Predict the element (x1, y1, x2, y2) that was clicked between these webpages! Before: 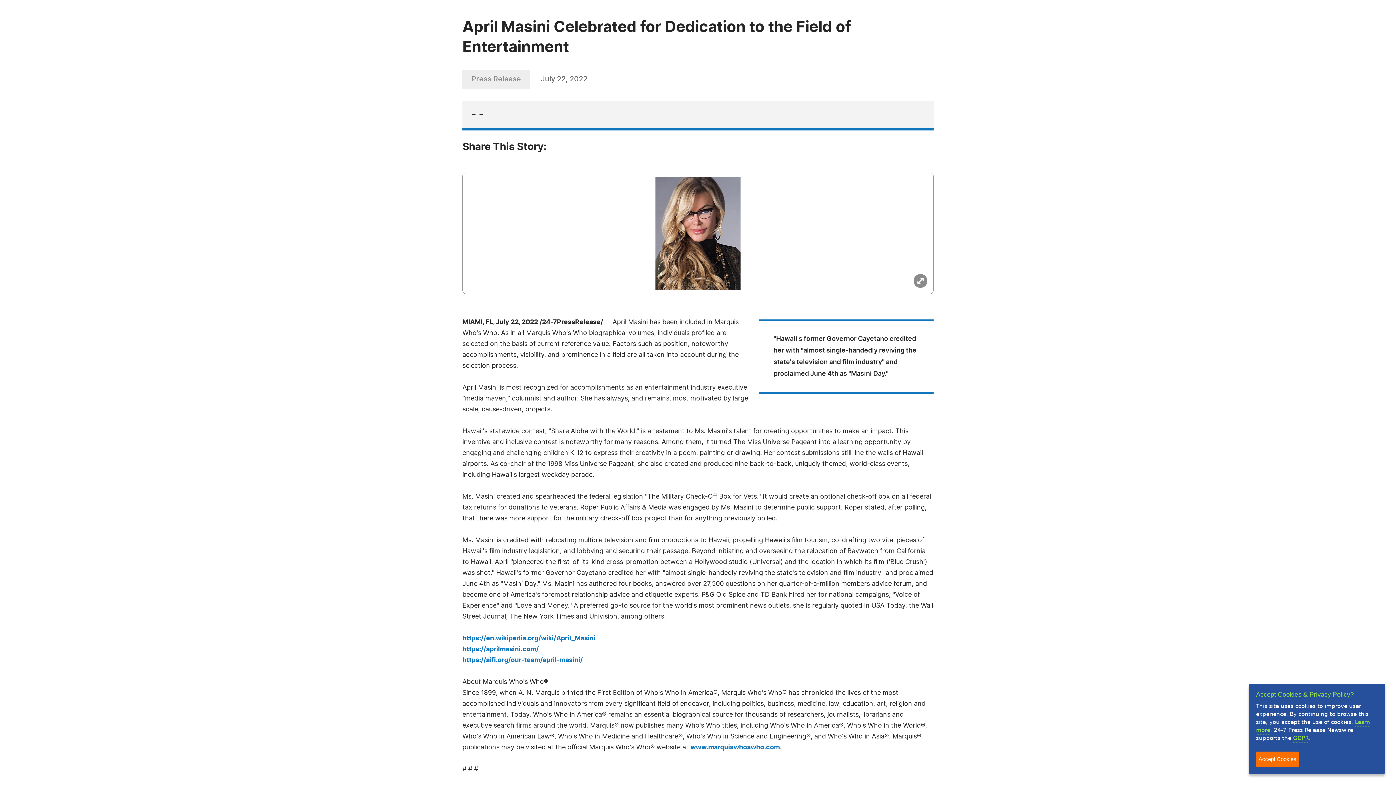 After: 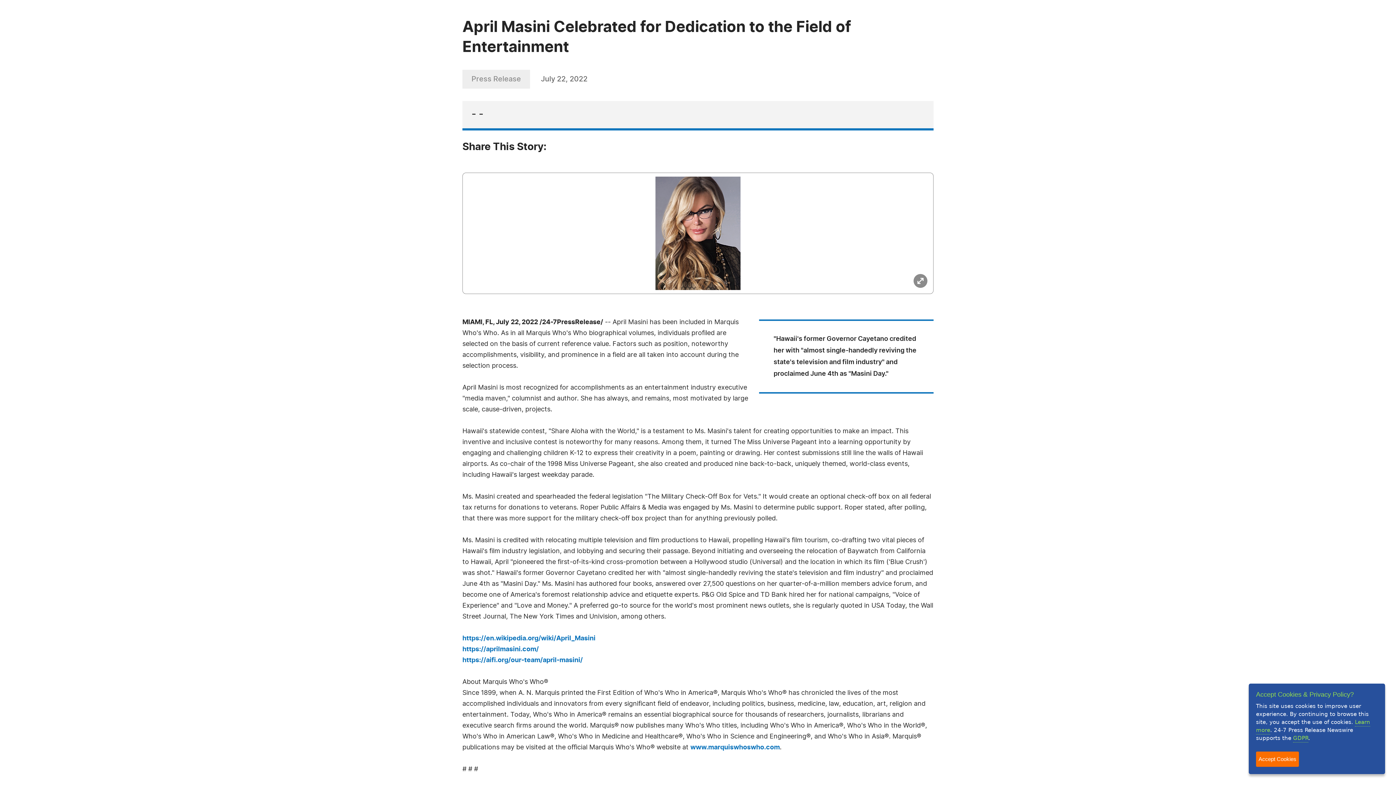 Action: bbox: (462, 657, 582, 664) label: https://aifi.org/our-team/april-masini/